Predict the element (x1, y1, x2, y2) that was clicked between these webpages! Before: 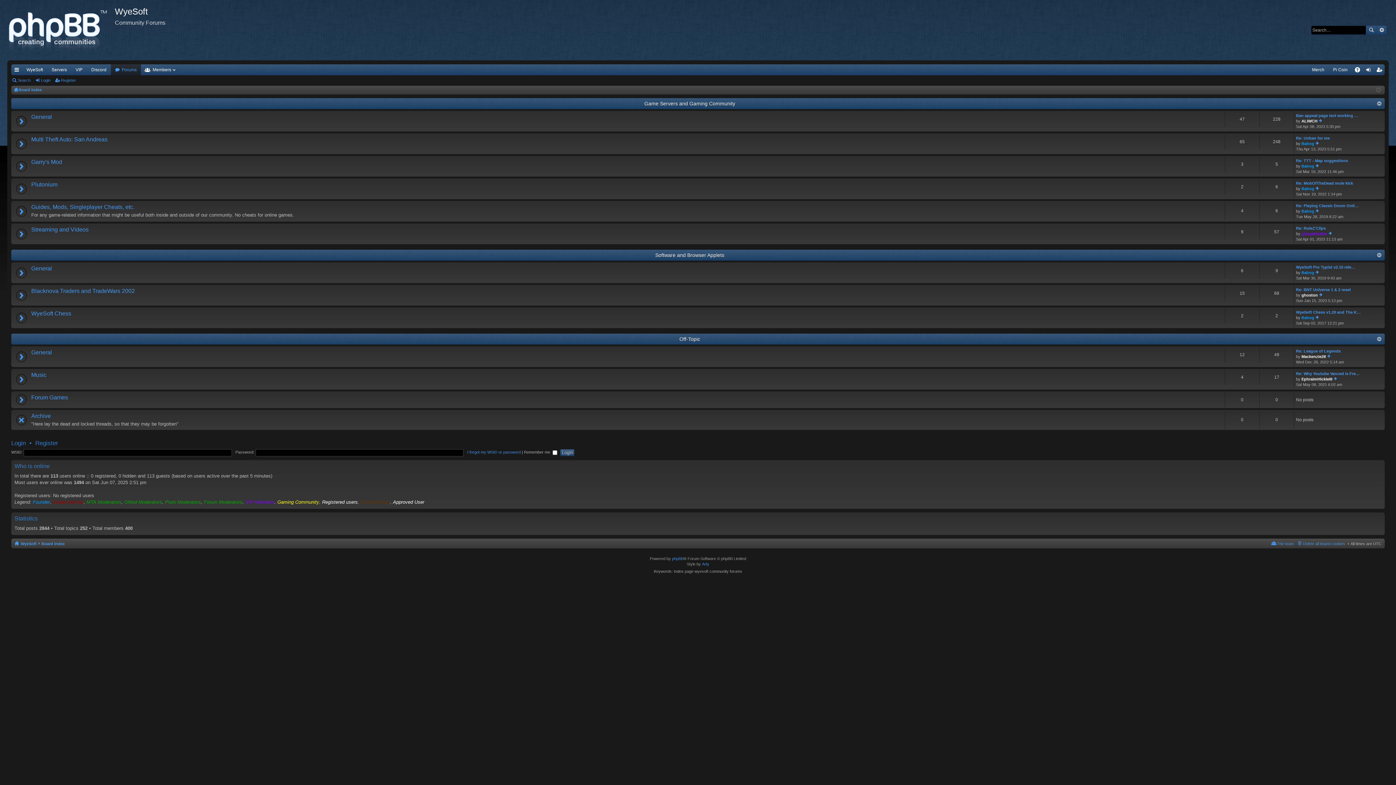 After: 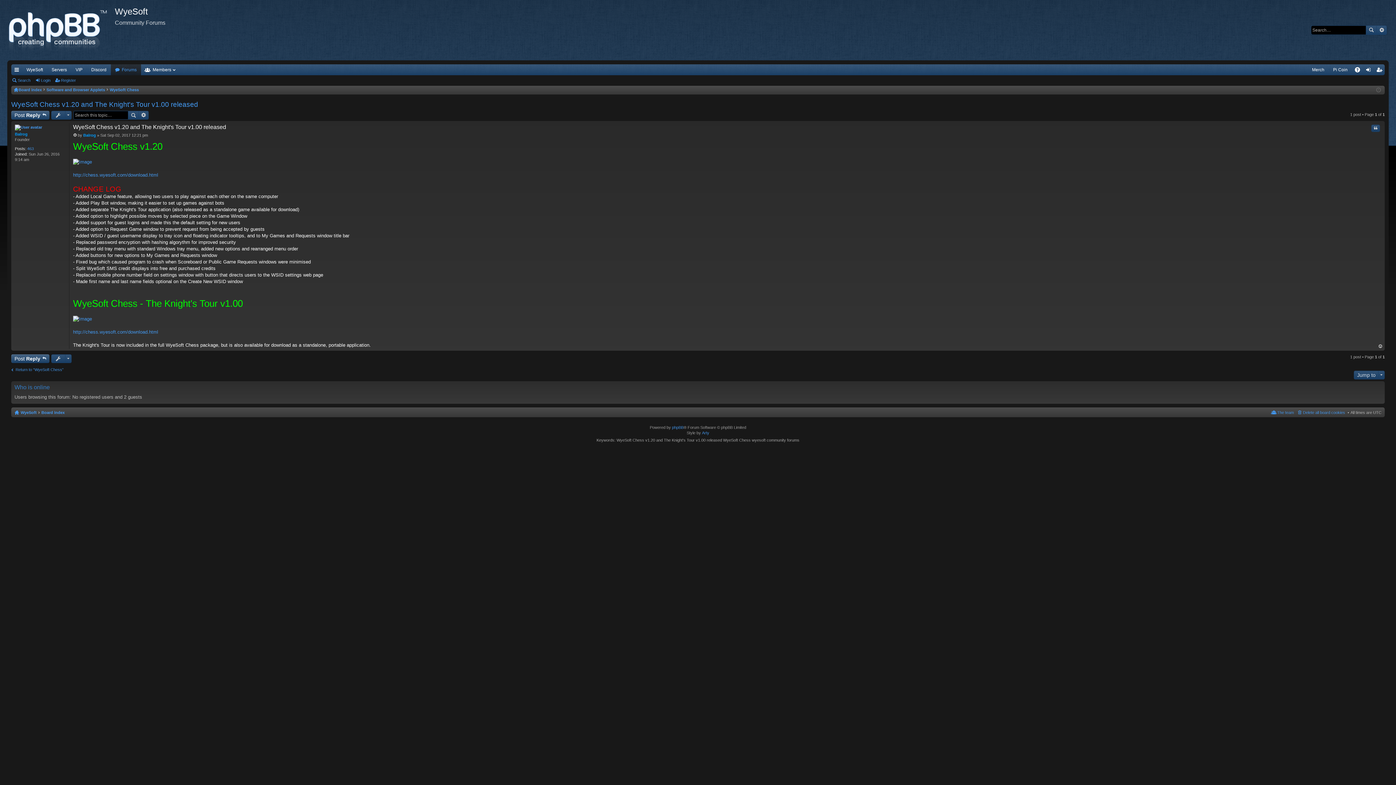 Action: label: View the latest post bbox: (1315, 315, 1319, 319)